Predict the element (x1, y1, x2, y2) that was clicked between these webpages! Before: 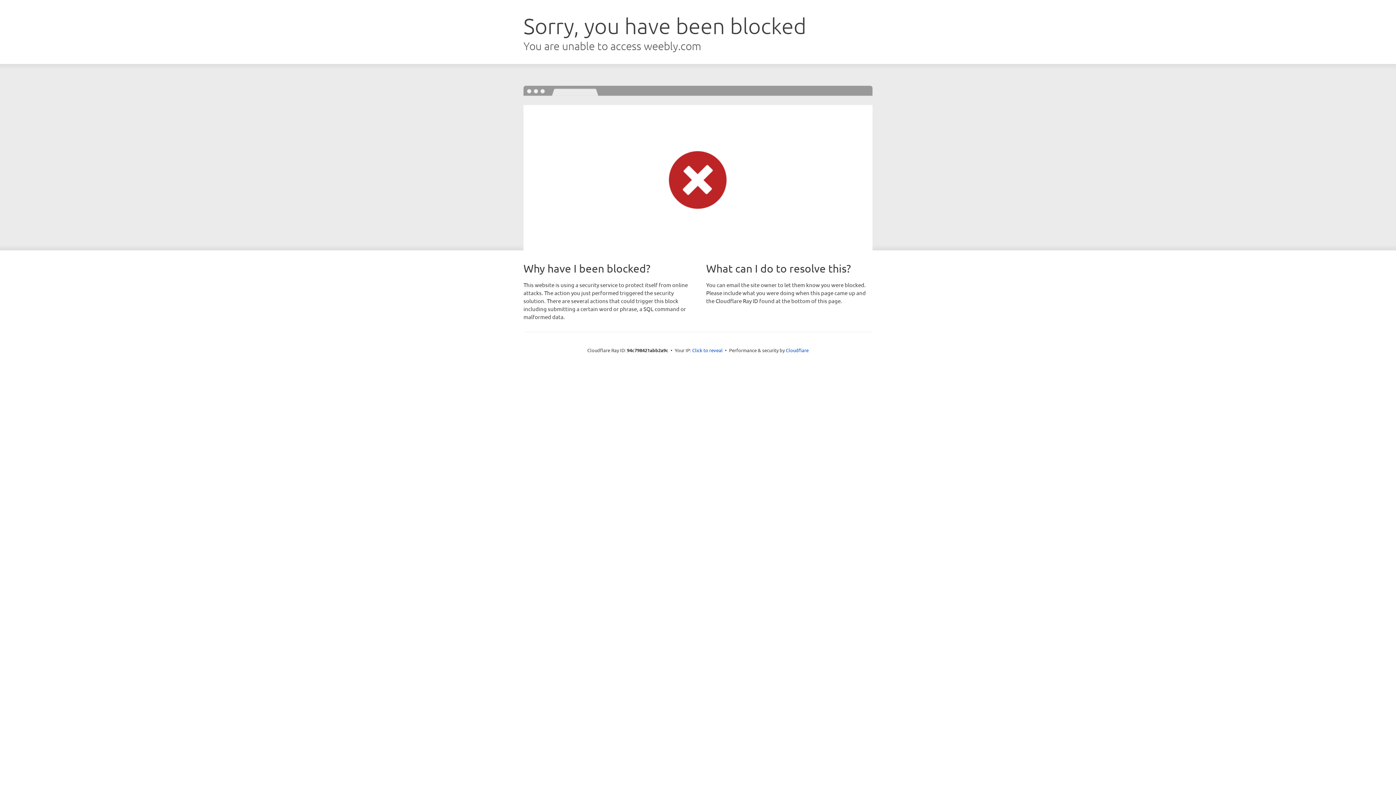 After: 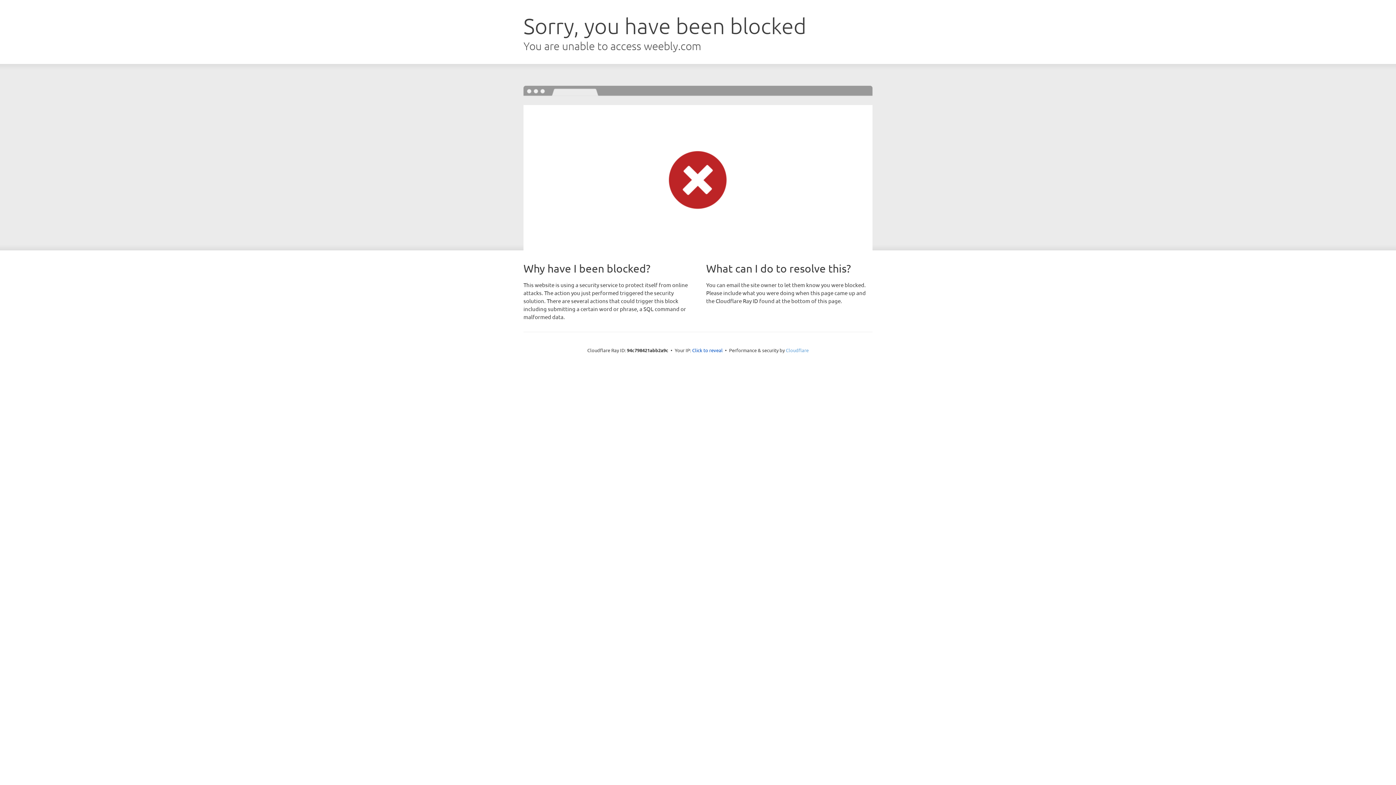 Action: bbox: (786, 347, 808, 353) label: Cloudflare